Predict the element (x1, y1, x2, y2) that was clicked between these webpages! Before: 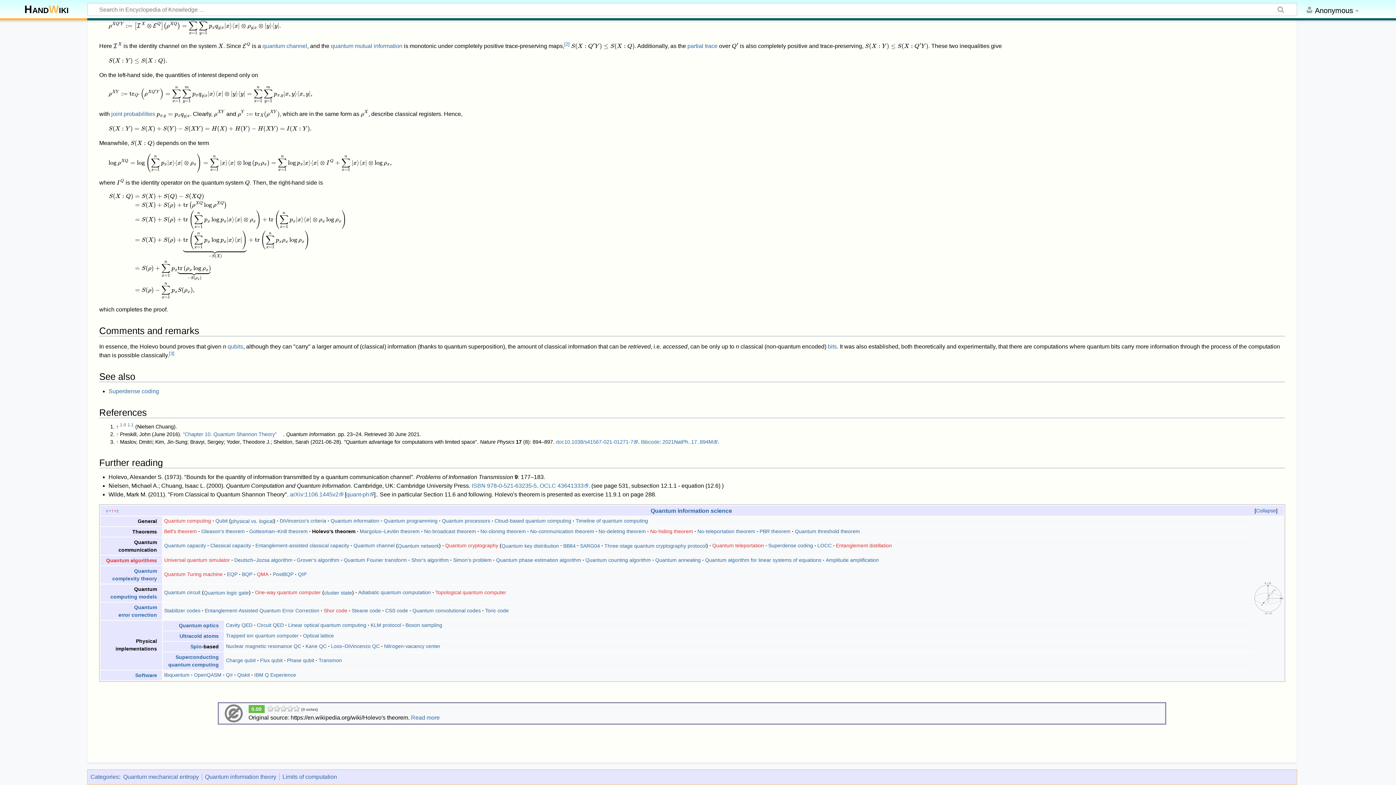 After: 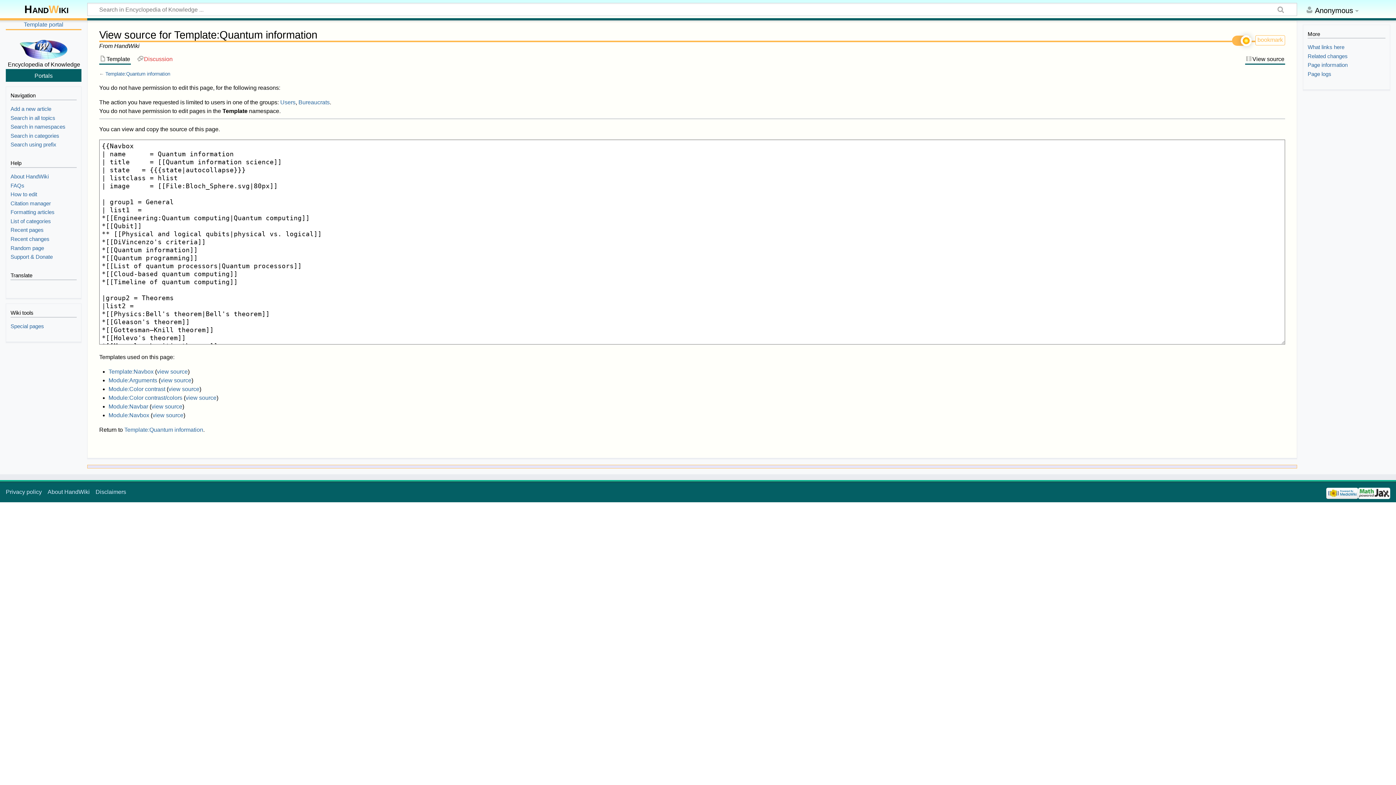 Action: label: e bbox: (116, 518, 119, 524)